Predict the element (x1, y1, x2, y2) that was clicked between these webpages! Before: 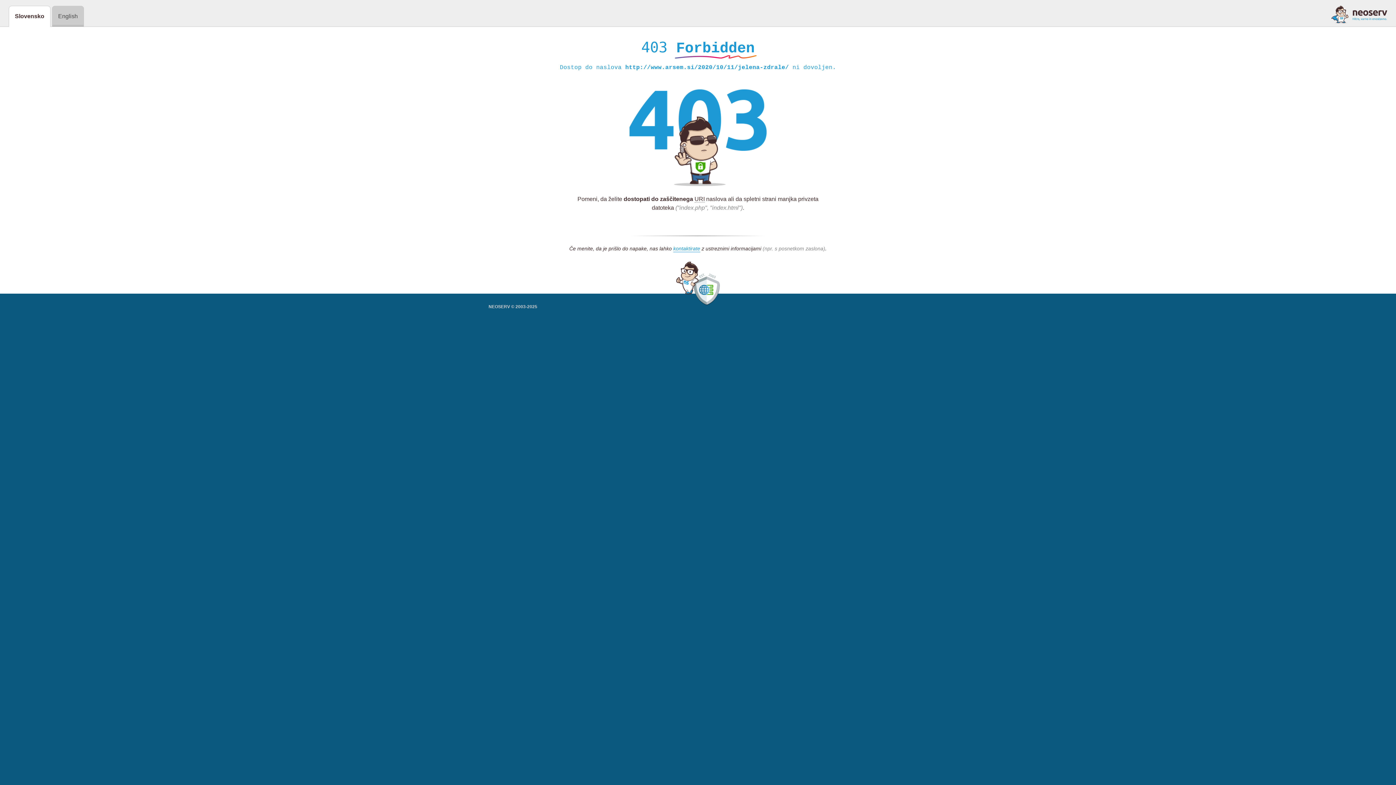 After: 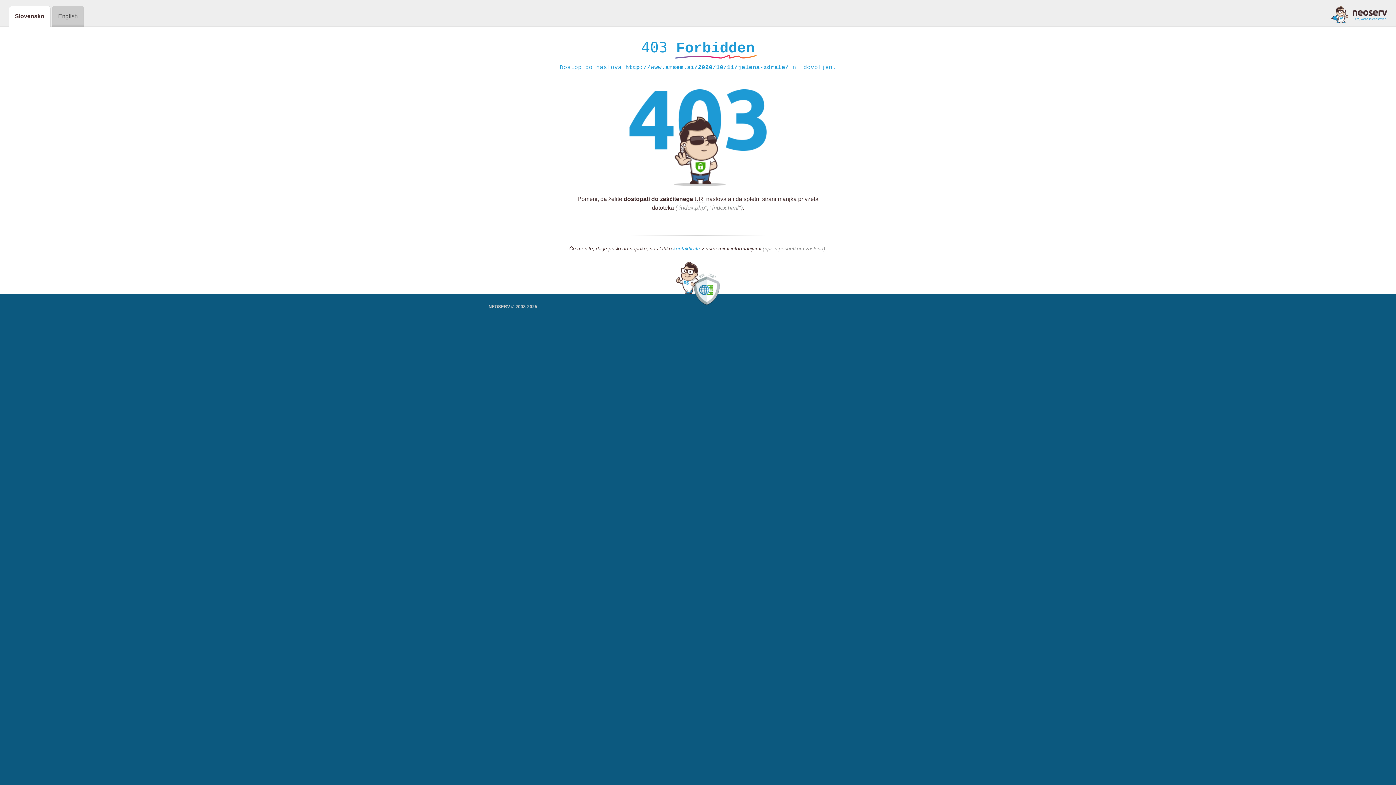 Action: bbox: (1331, 5, 1387, 23)